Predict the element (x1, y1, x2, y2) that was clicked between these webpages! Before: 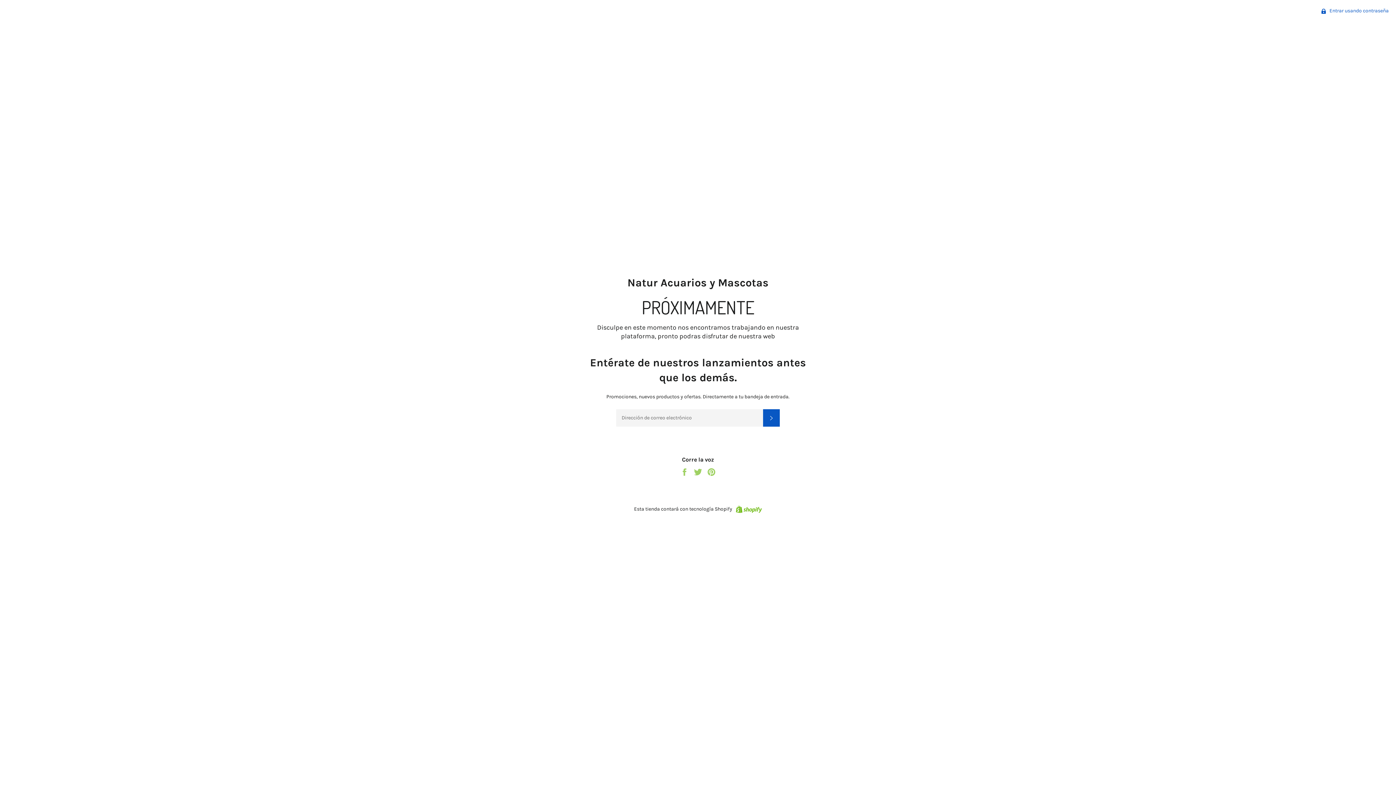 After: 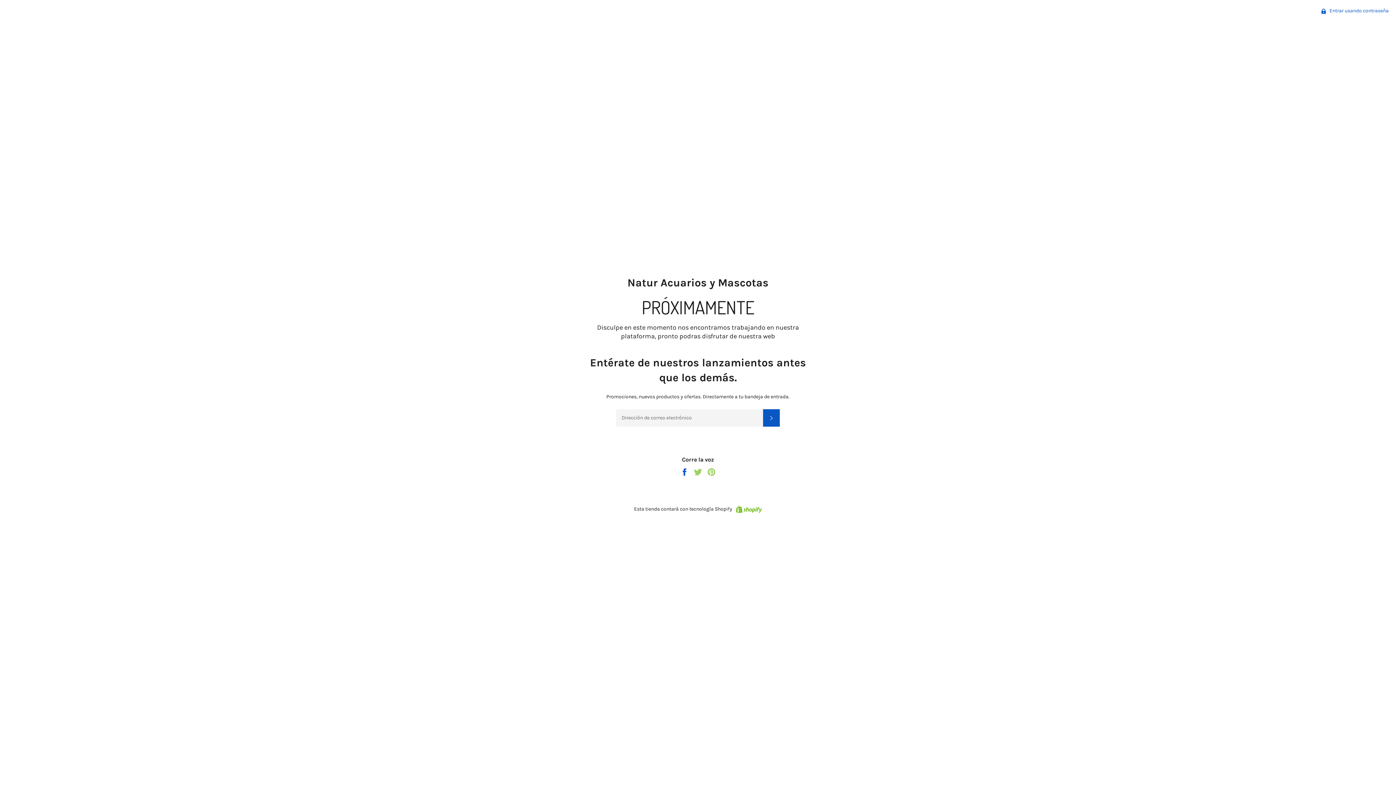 Action: bbox: (680, 468, 690, 475) label:  
Compartir en Facebook